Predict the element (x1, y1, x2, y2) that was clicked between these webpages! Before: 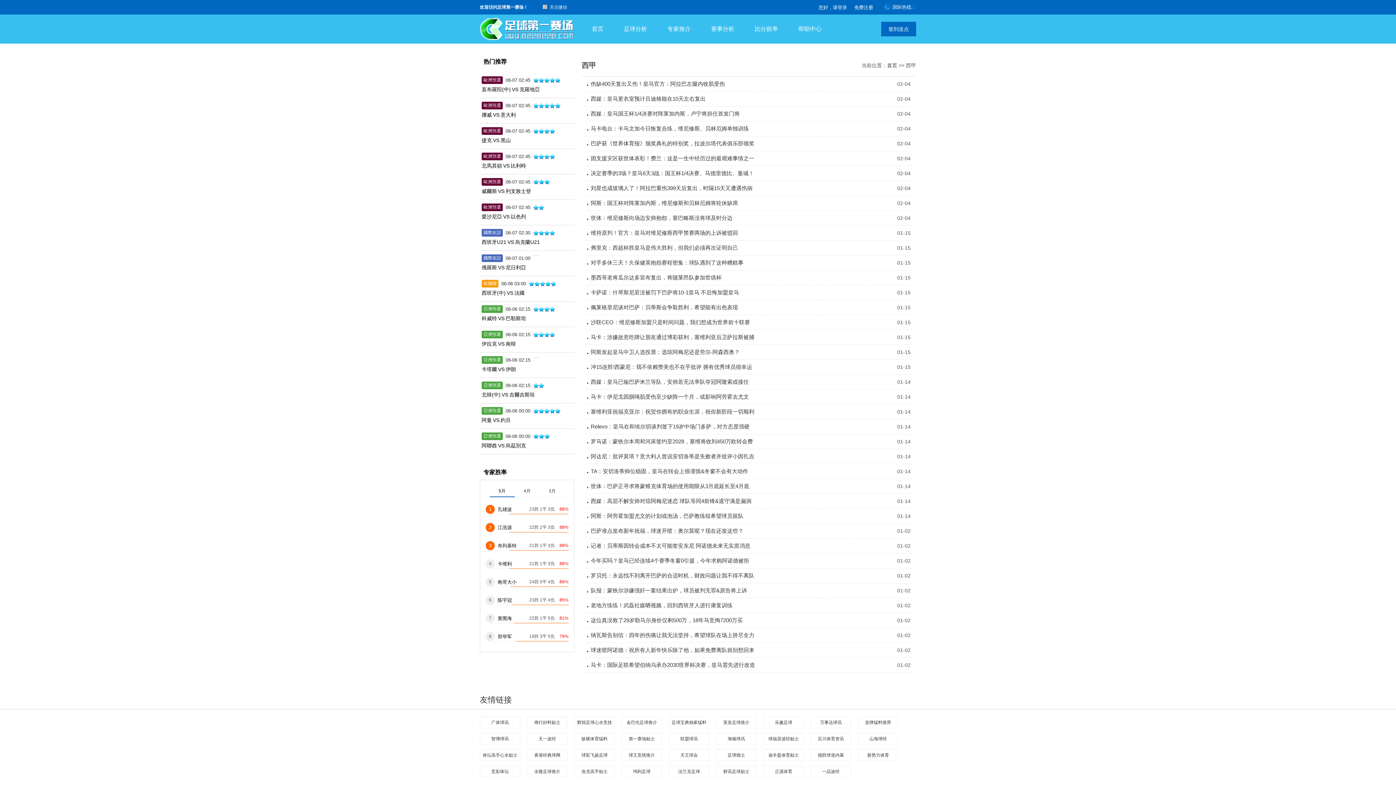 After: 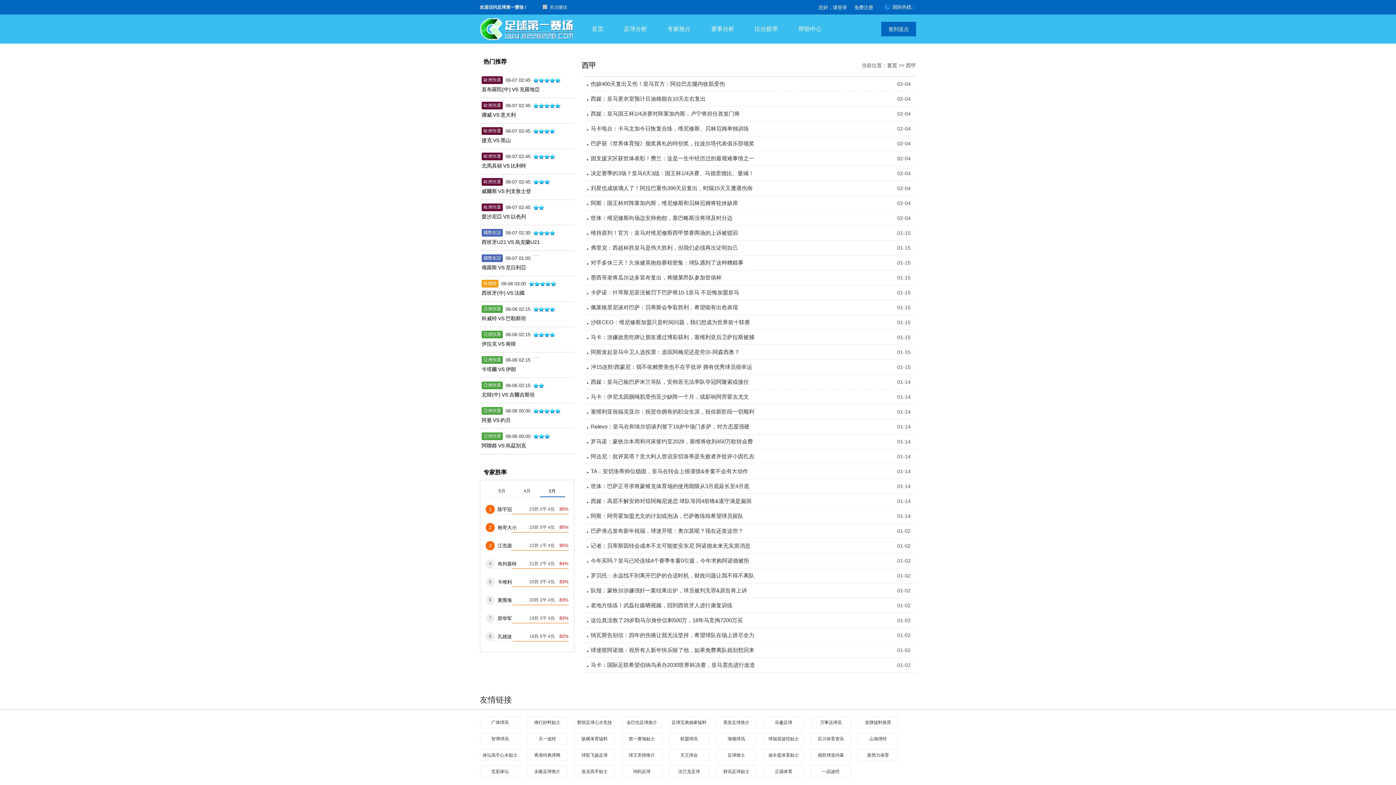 Action: label: 3月 bbox: (539, 485, 564, 496)